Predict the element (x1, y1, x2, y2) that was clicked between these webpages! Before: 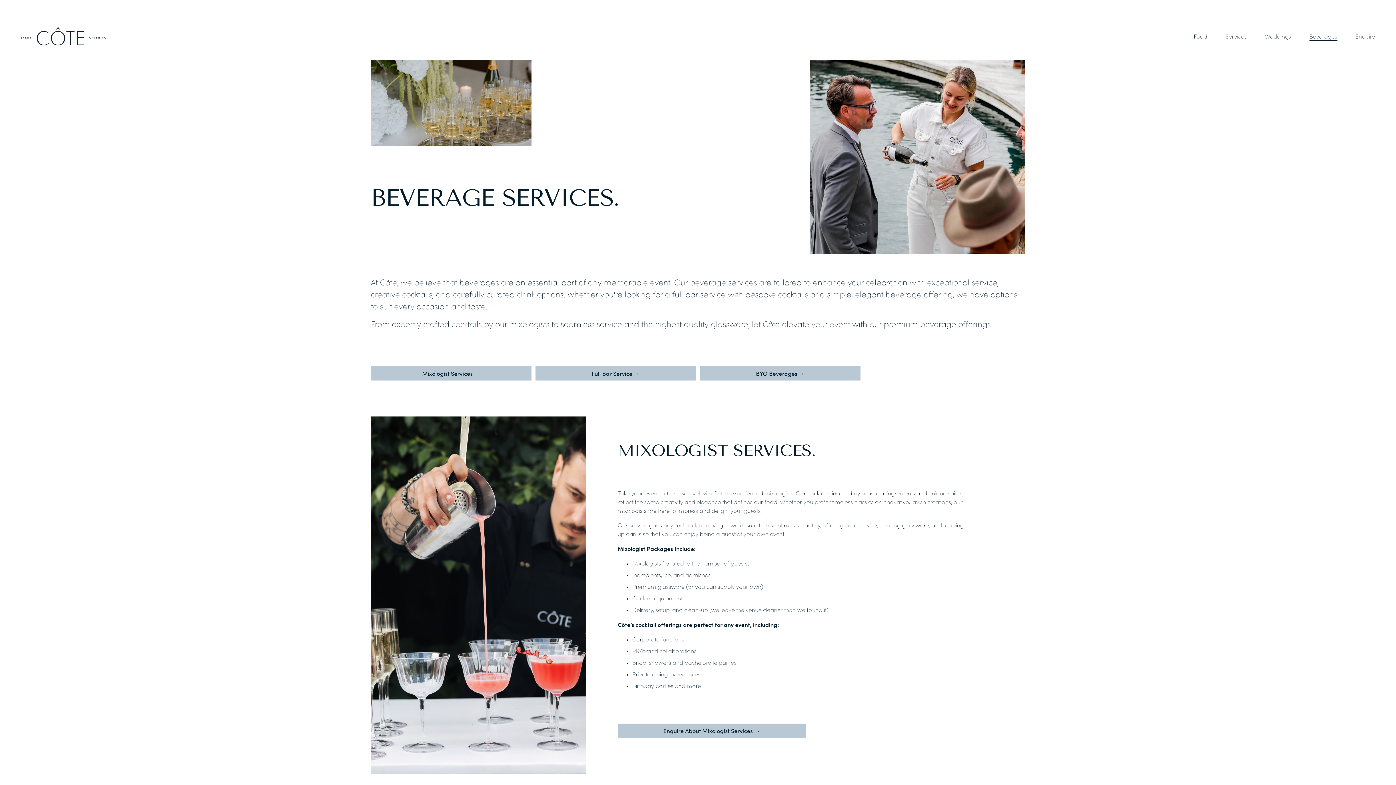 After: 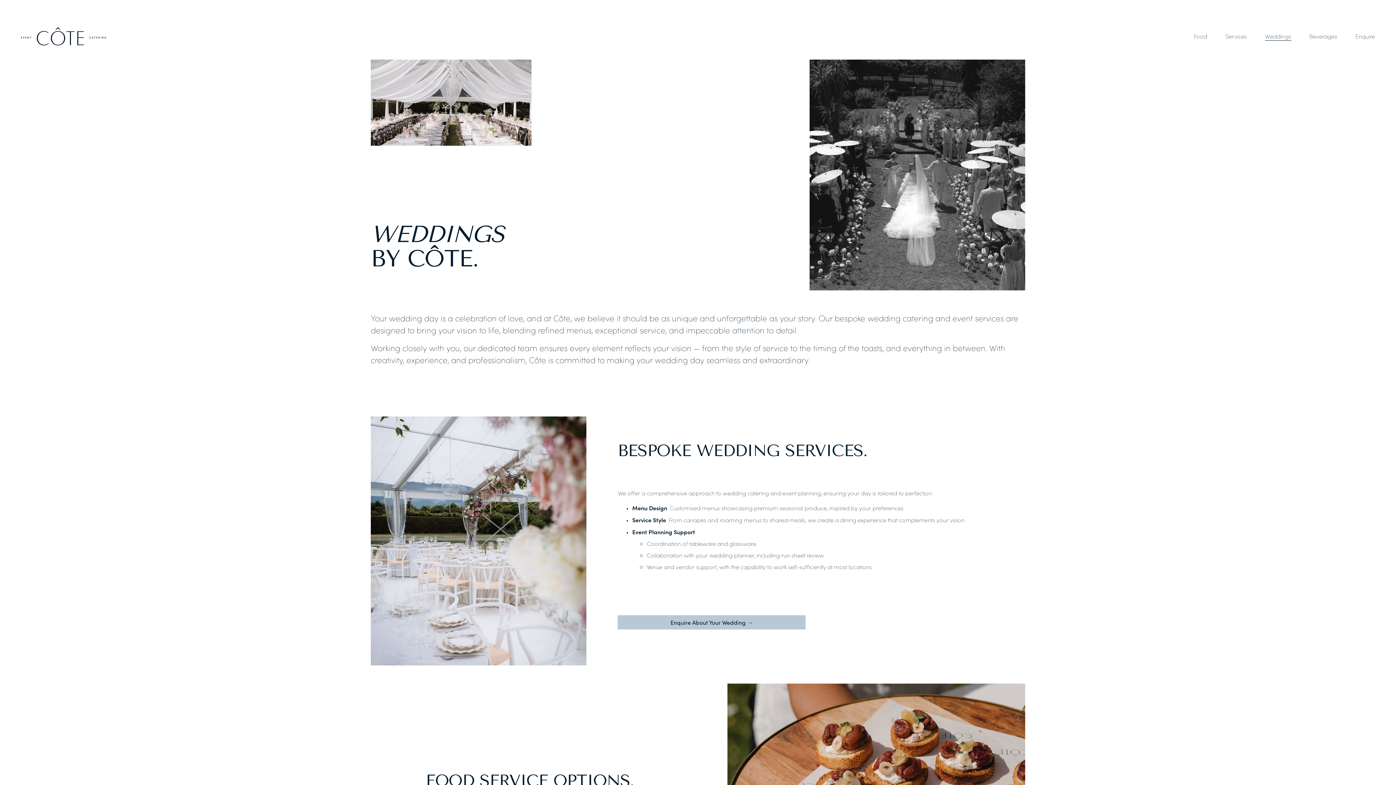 Action: bbox: (1265, 31, 1291, 41) label: Weddings